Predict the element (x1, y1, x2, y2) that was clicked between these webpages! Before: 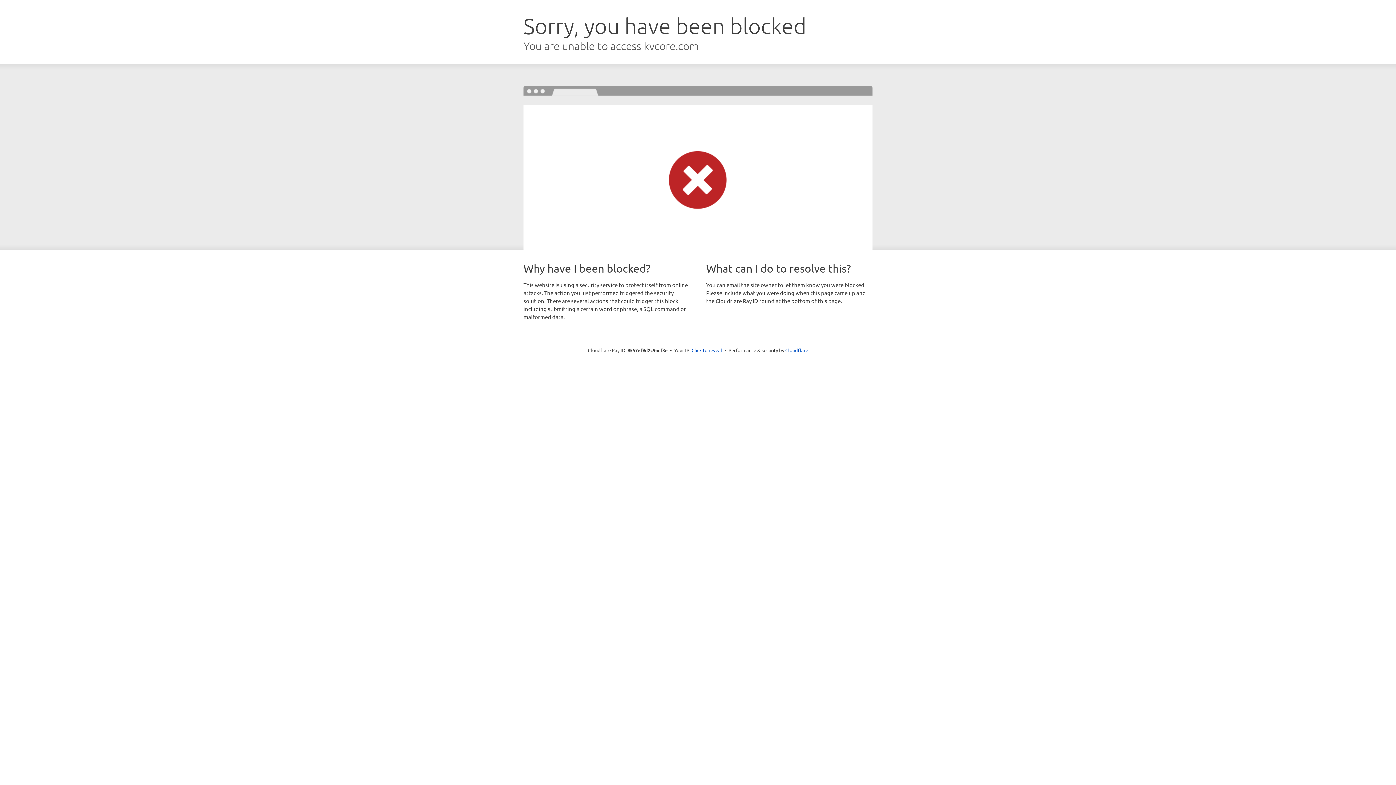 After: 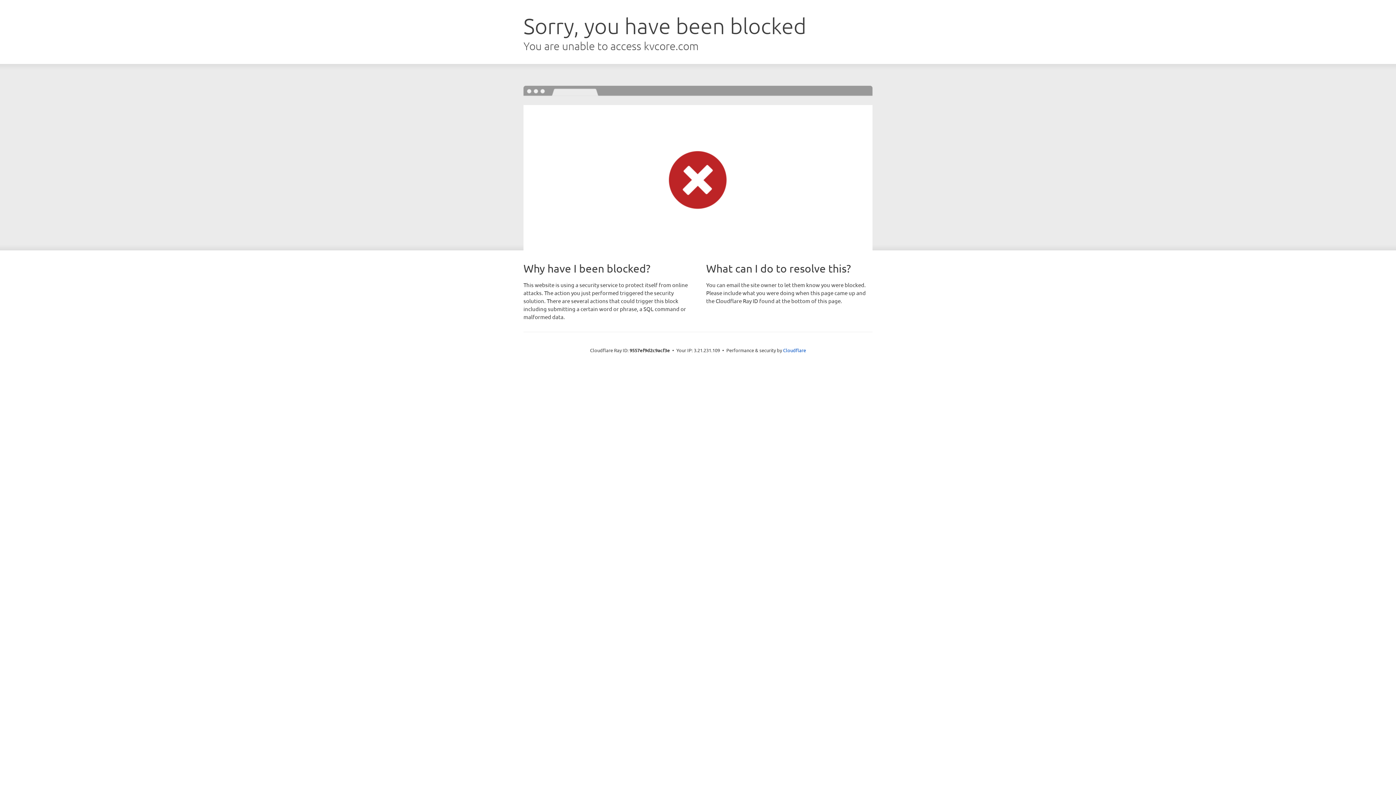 Action: bbox: (691, 346, 722, 353) label: Click to reveal